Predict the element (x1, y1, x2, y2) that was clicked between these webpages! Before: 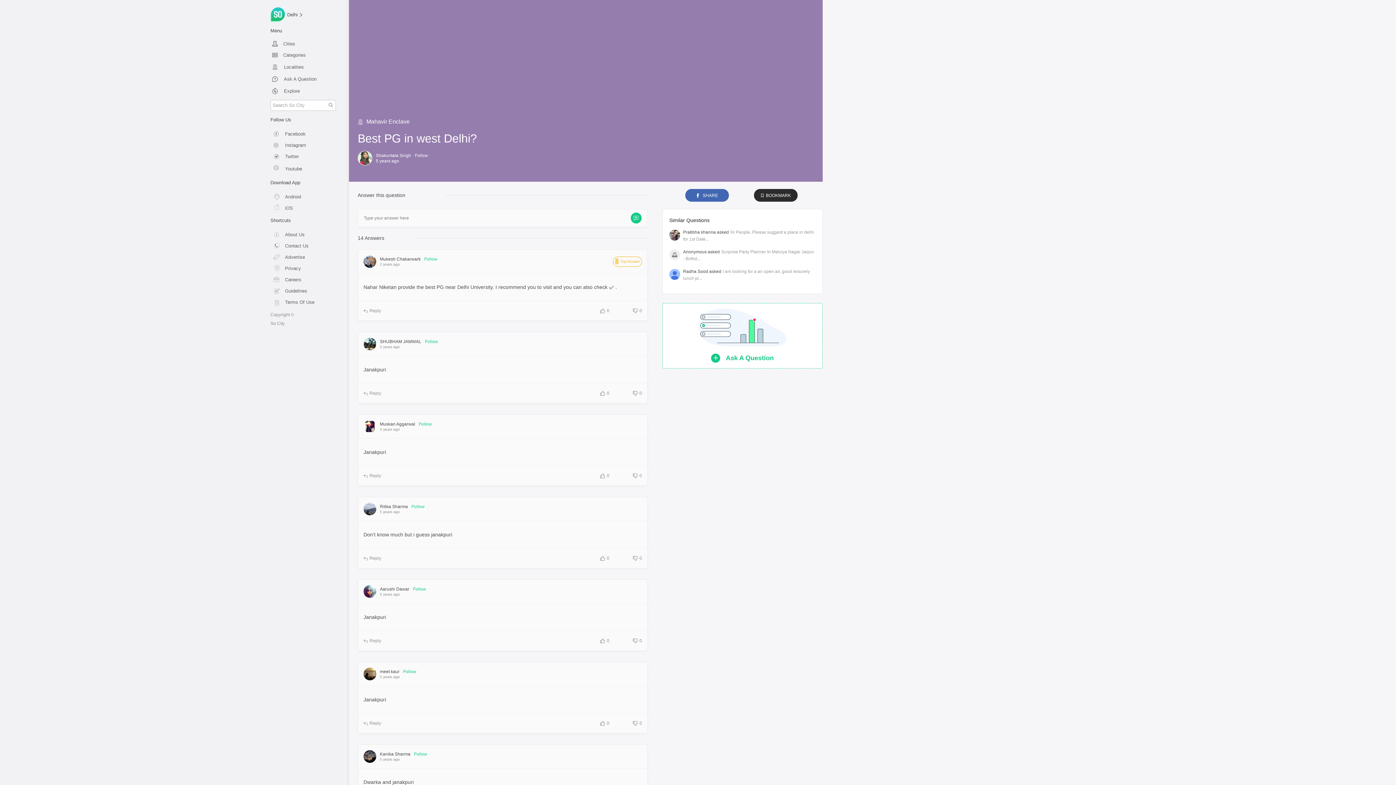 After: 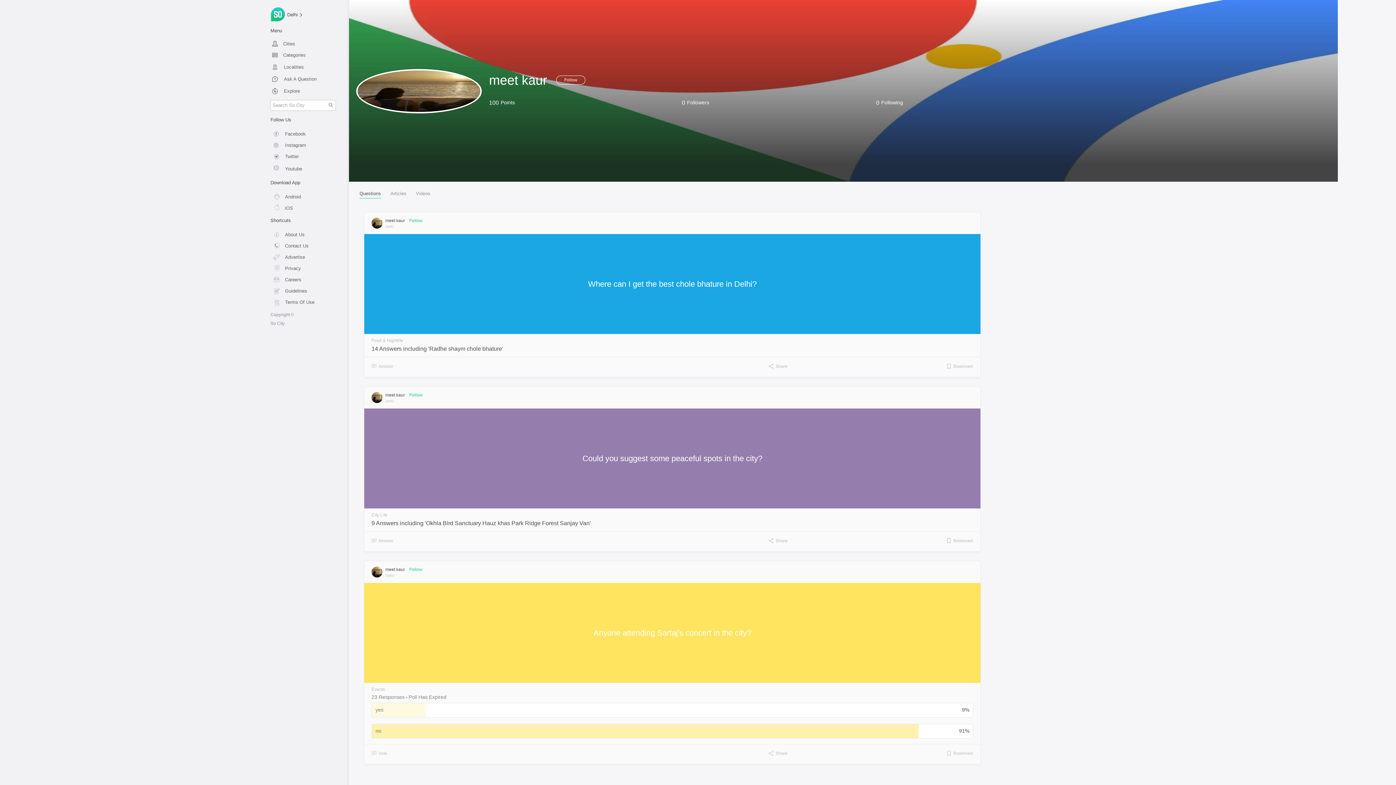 Action: bbox: (363, 668, 376, 680)